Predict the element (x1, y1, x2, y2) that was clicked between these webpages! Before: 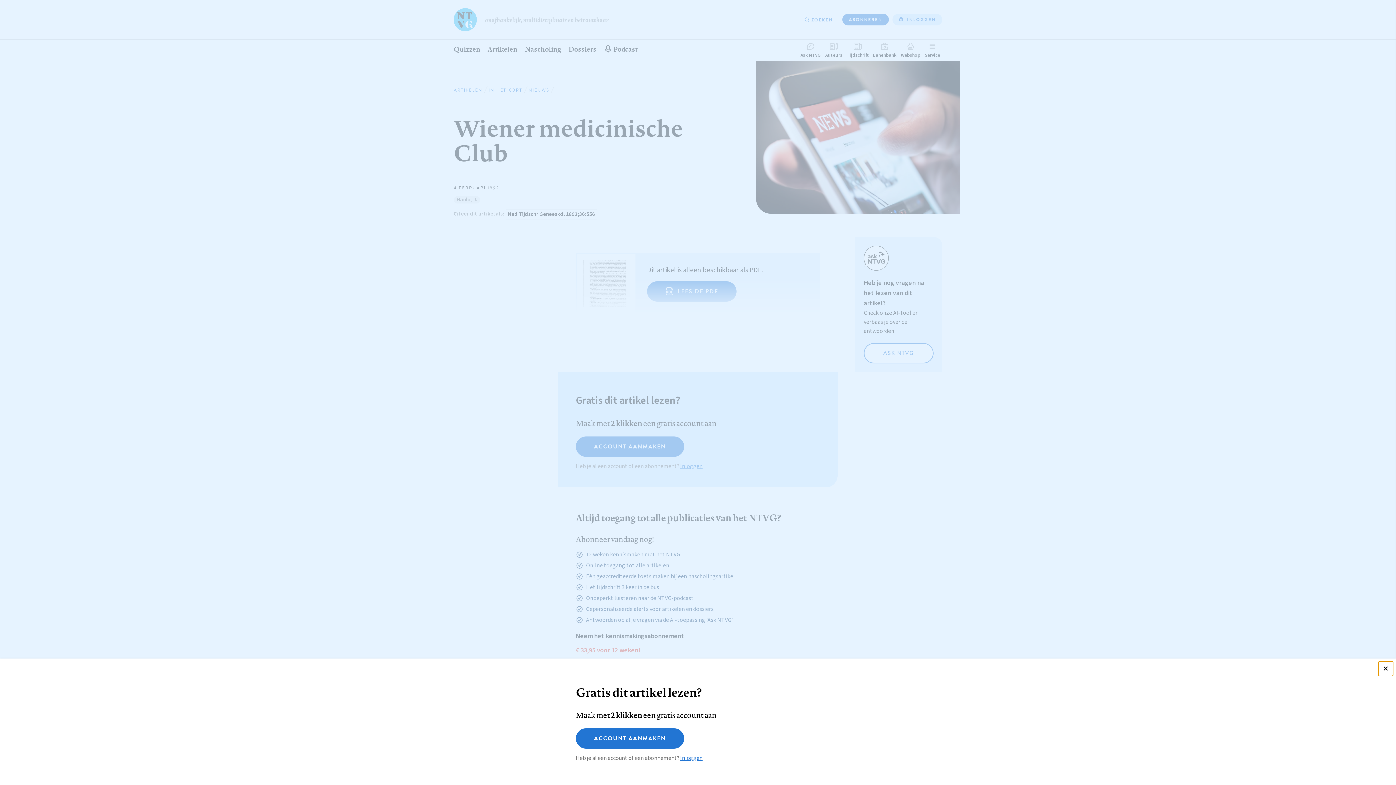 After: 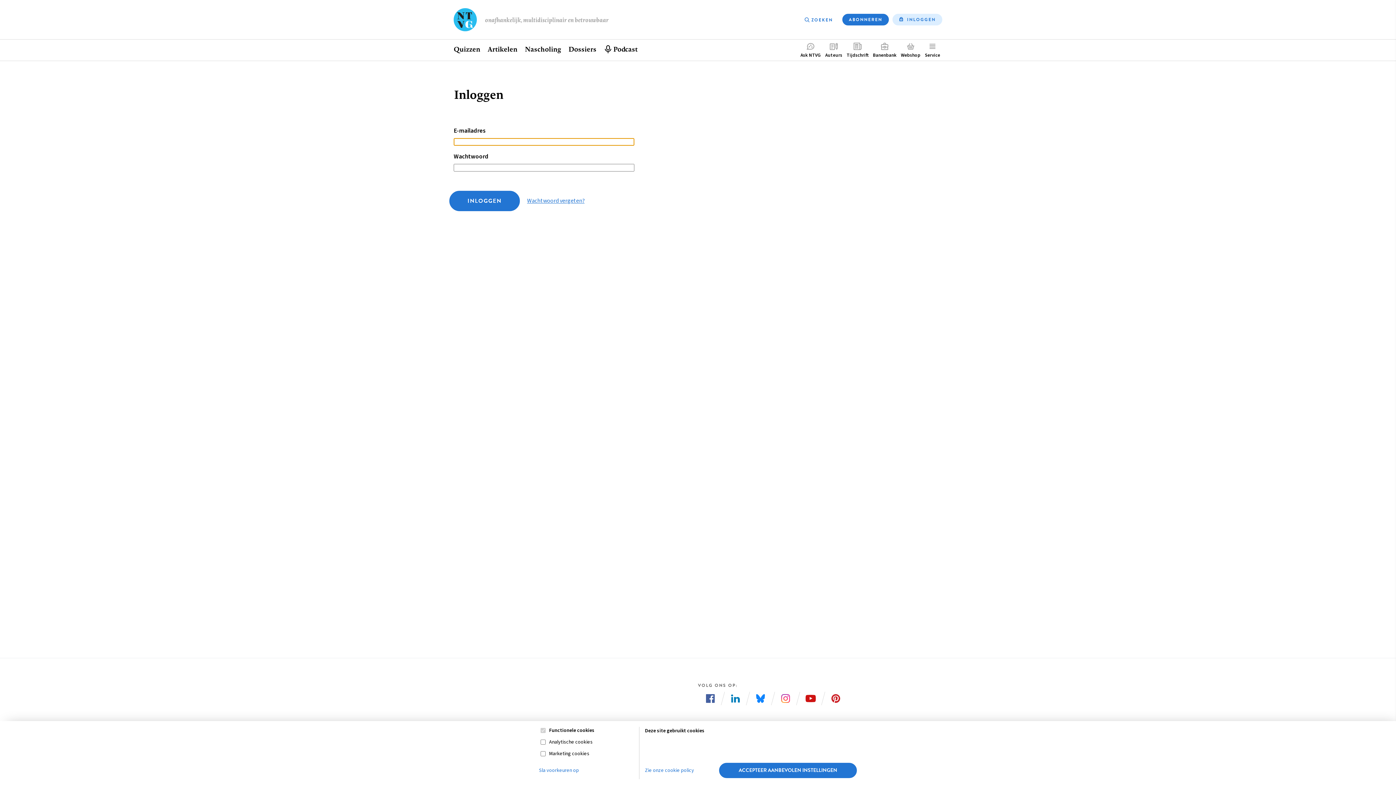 Action: label: Inloggen bbox: (680, 754, 702, 762)